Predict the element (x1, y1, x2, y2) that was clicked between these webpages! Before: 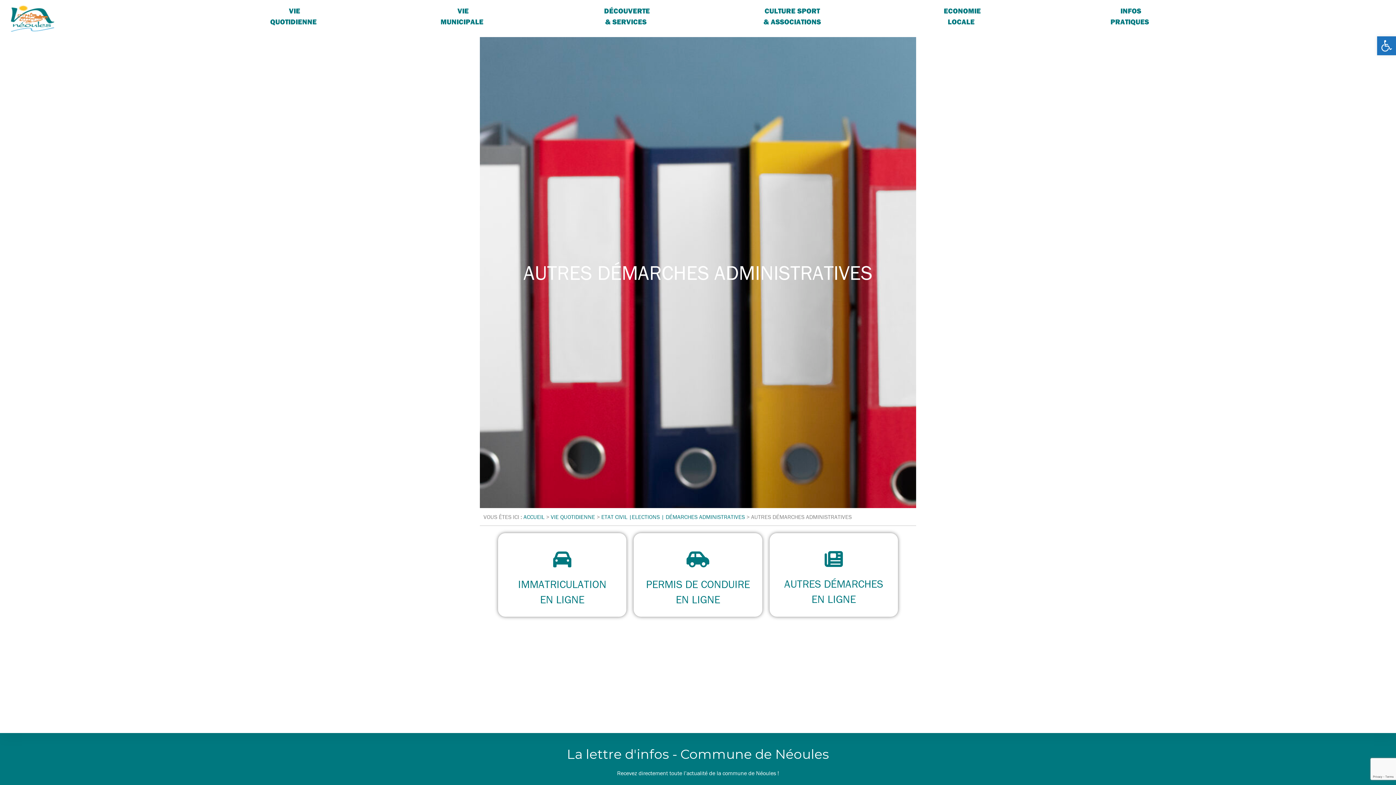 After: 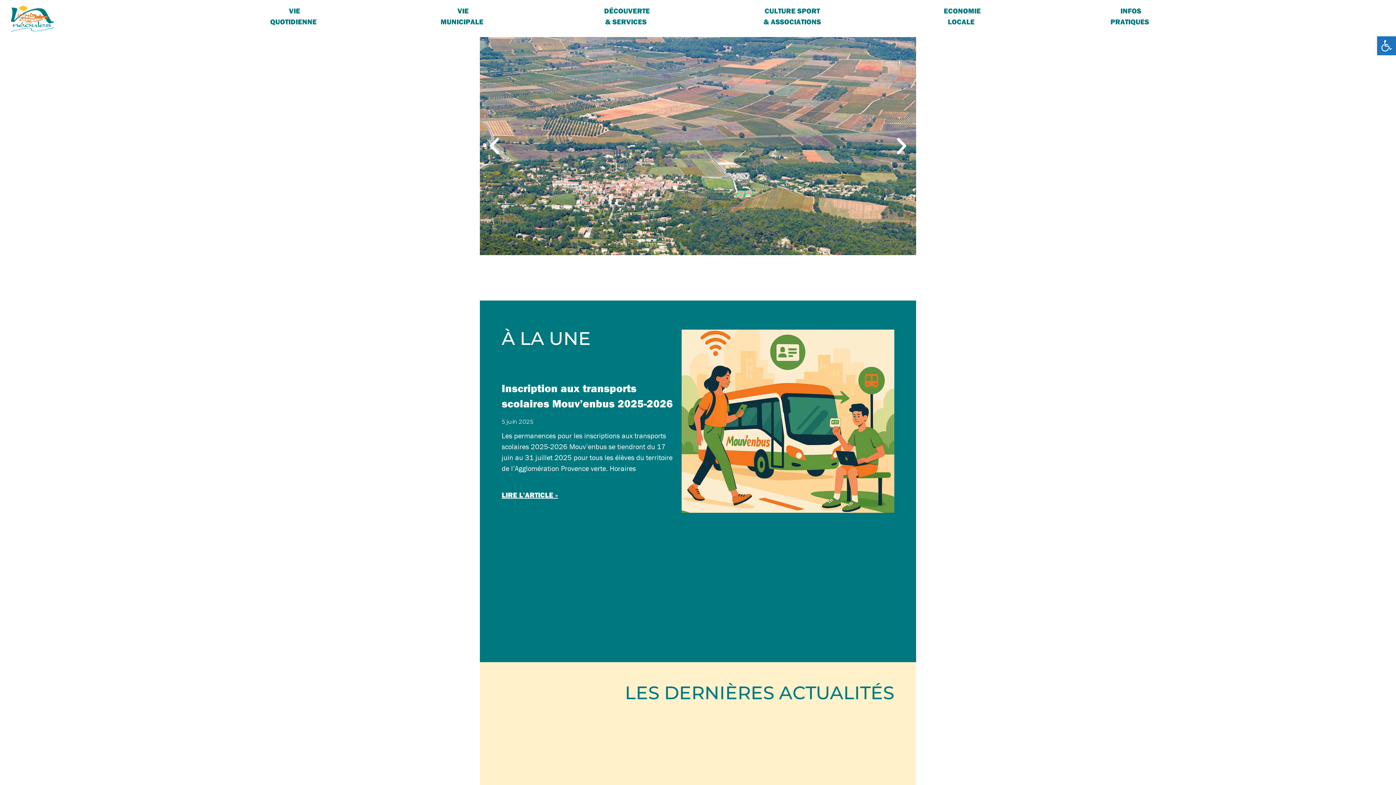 Action: bbox: (10, 5, 54, 31)